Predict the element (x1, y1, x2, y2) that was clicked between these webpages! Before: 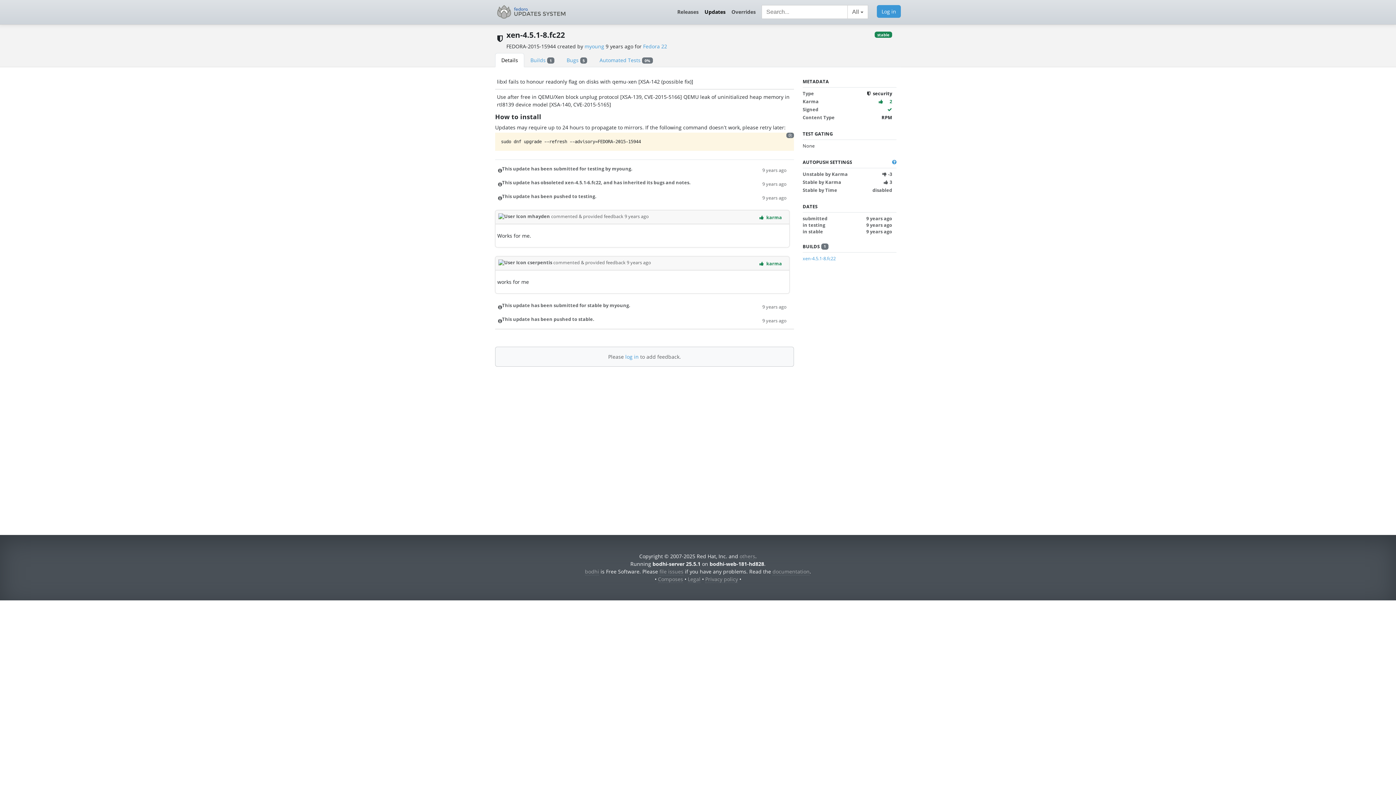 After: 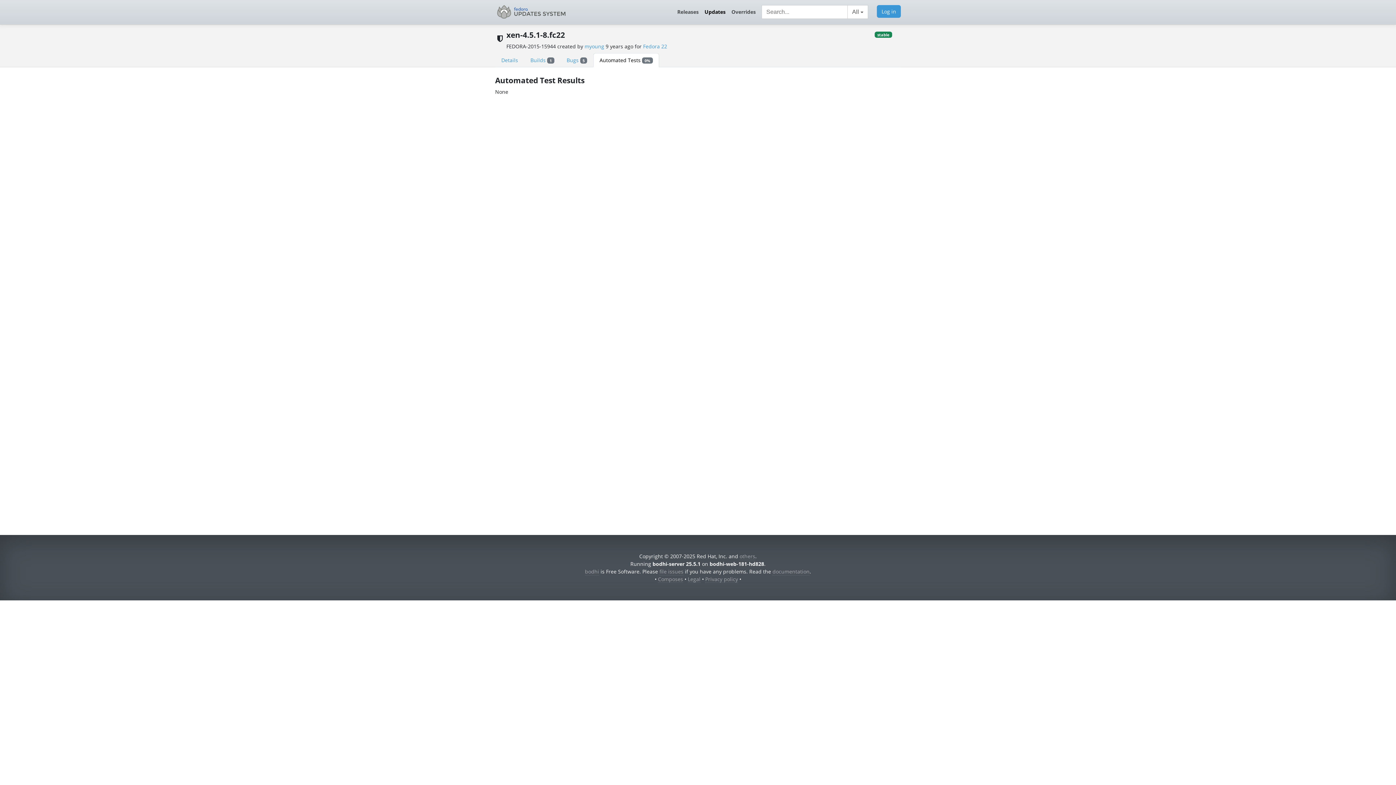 Action: bbox: (802, 142, 814, 149) label: None